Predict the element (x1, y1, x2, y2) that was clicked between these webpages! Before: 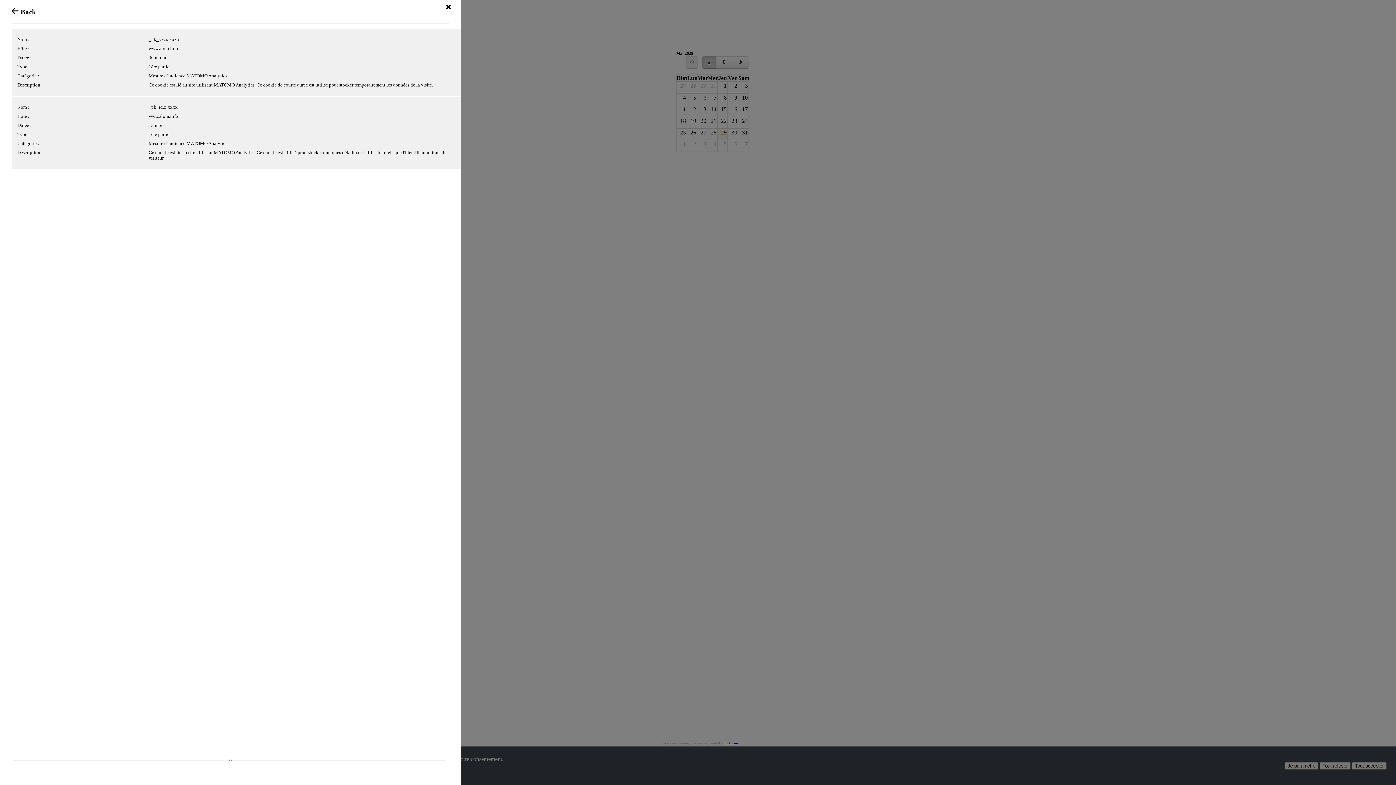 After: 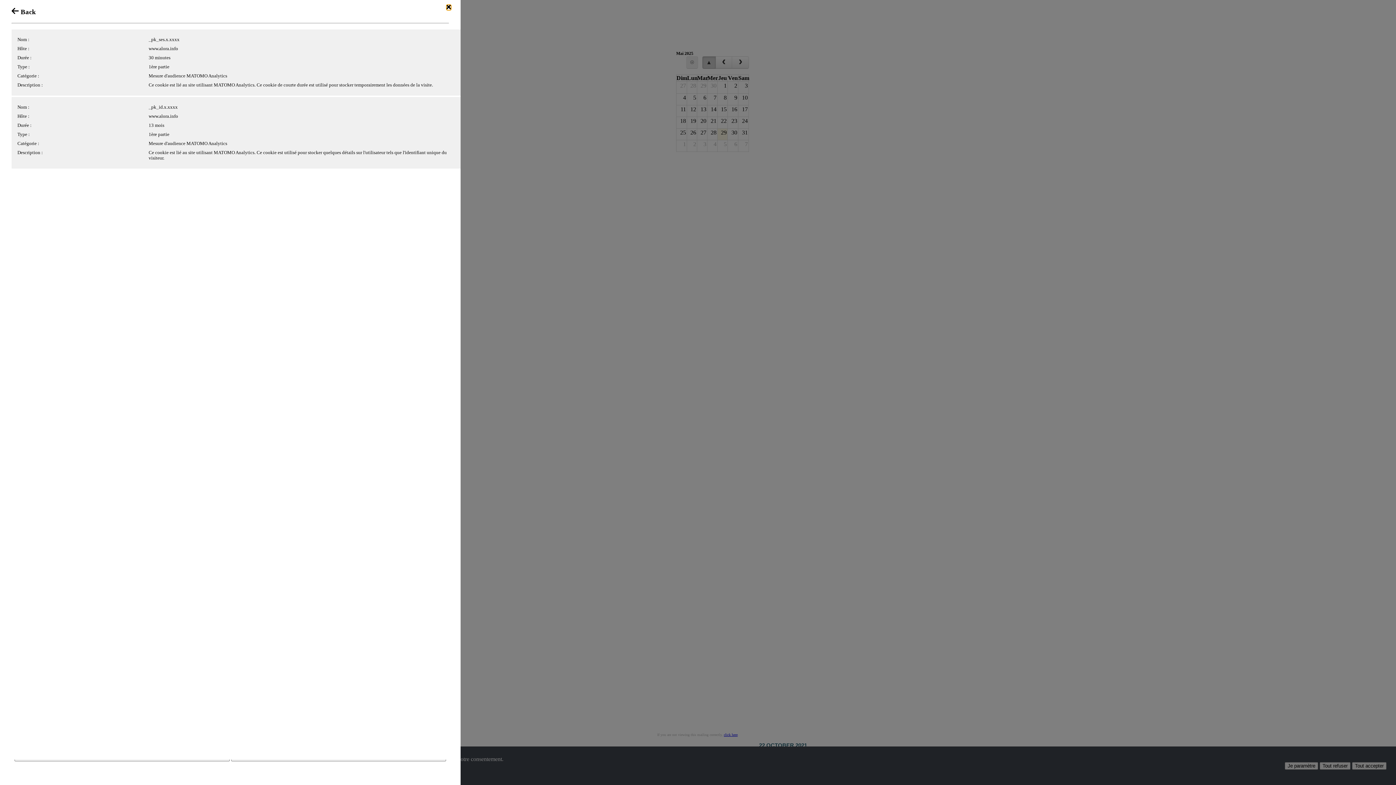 Action: bbox: (446, 4, 451, 10)